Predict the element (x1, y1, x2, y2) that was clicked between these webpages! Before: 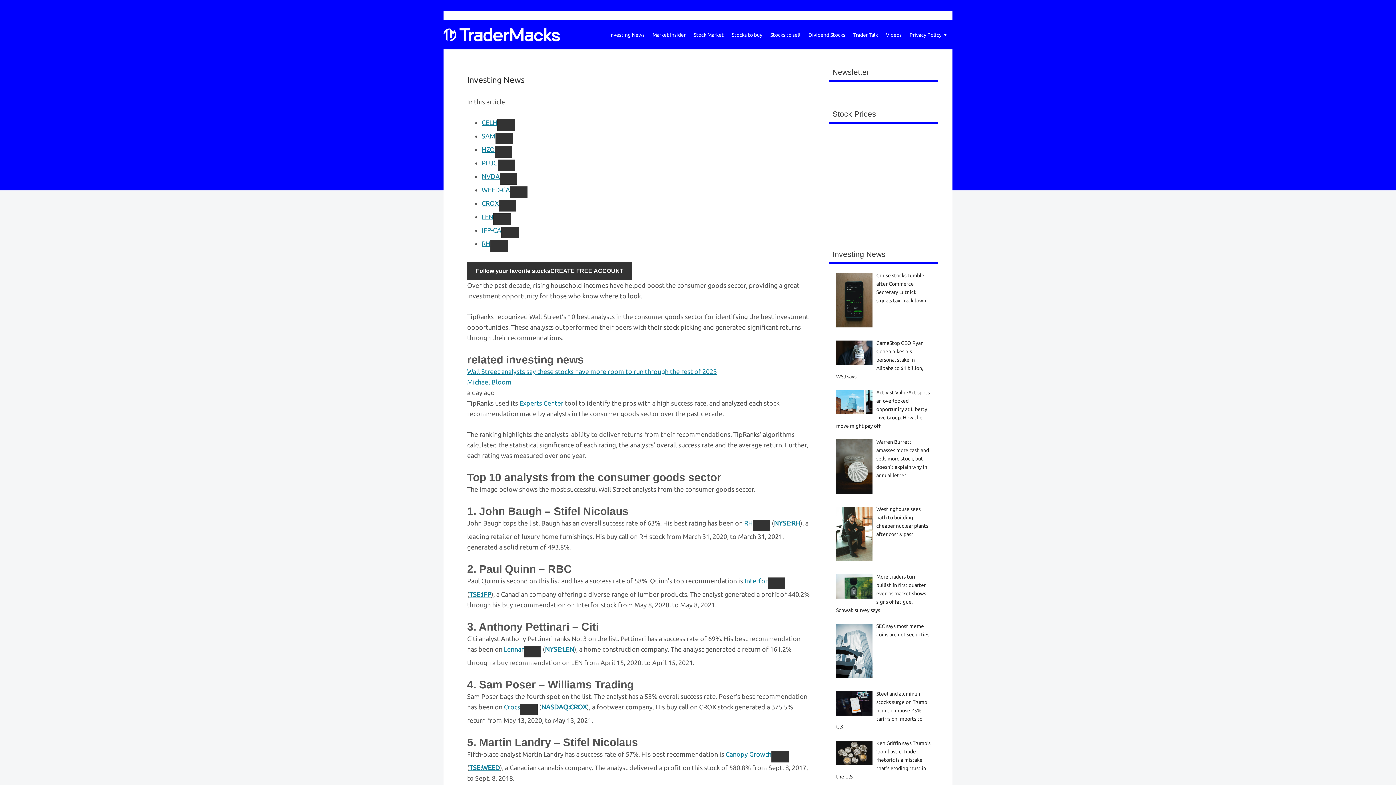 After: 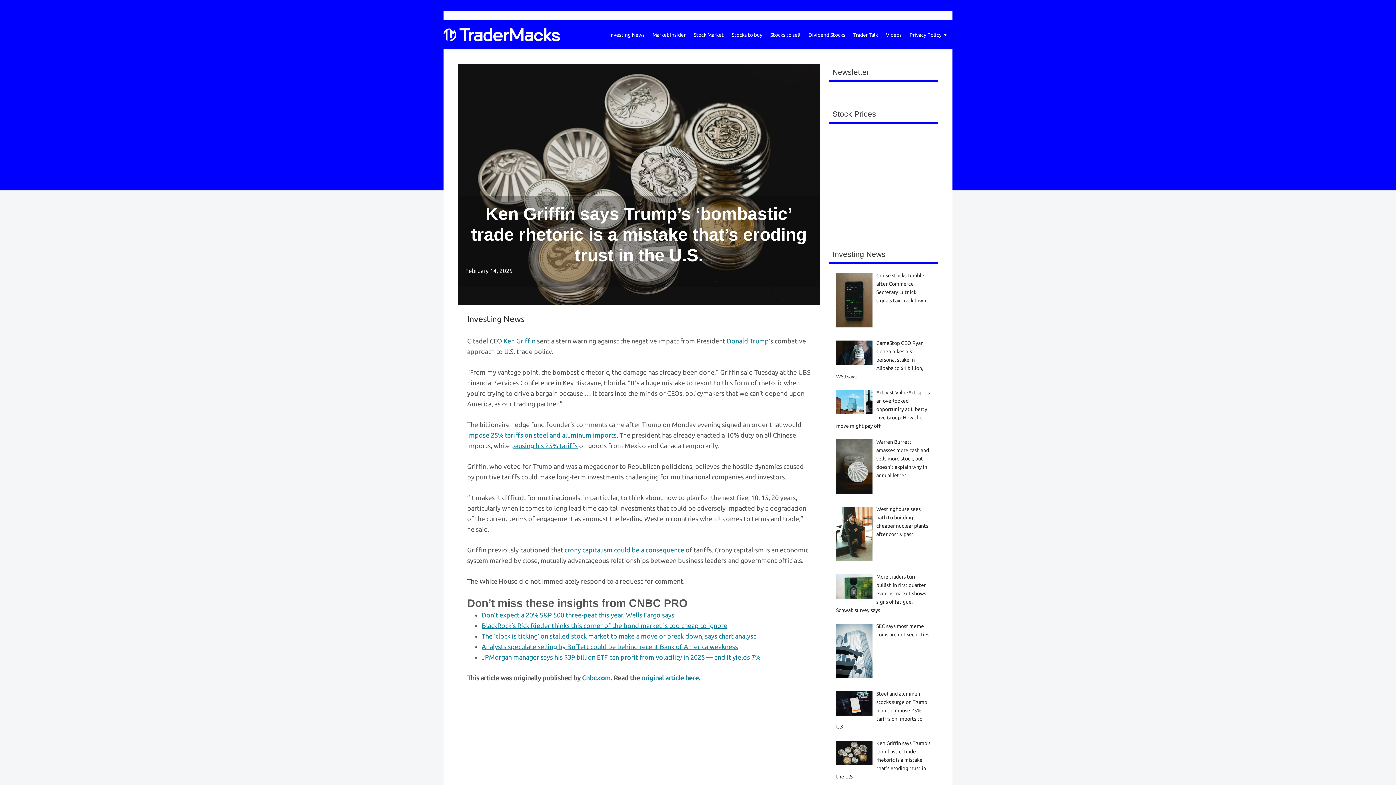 Action: label: Ken Griffin says Trump’s ‘bombastic’ trade rhetoric is a mistake that’s eroding trust in the U.S. bbox: (836, 740, 930, 779)